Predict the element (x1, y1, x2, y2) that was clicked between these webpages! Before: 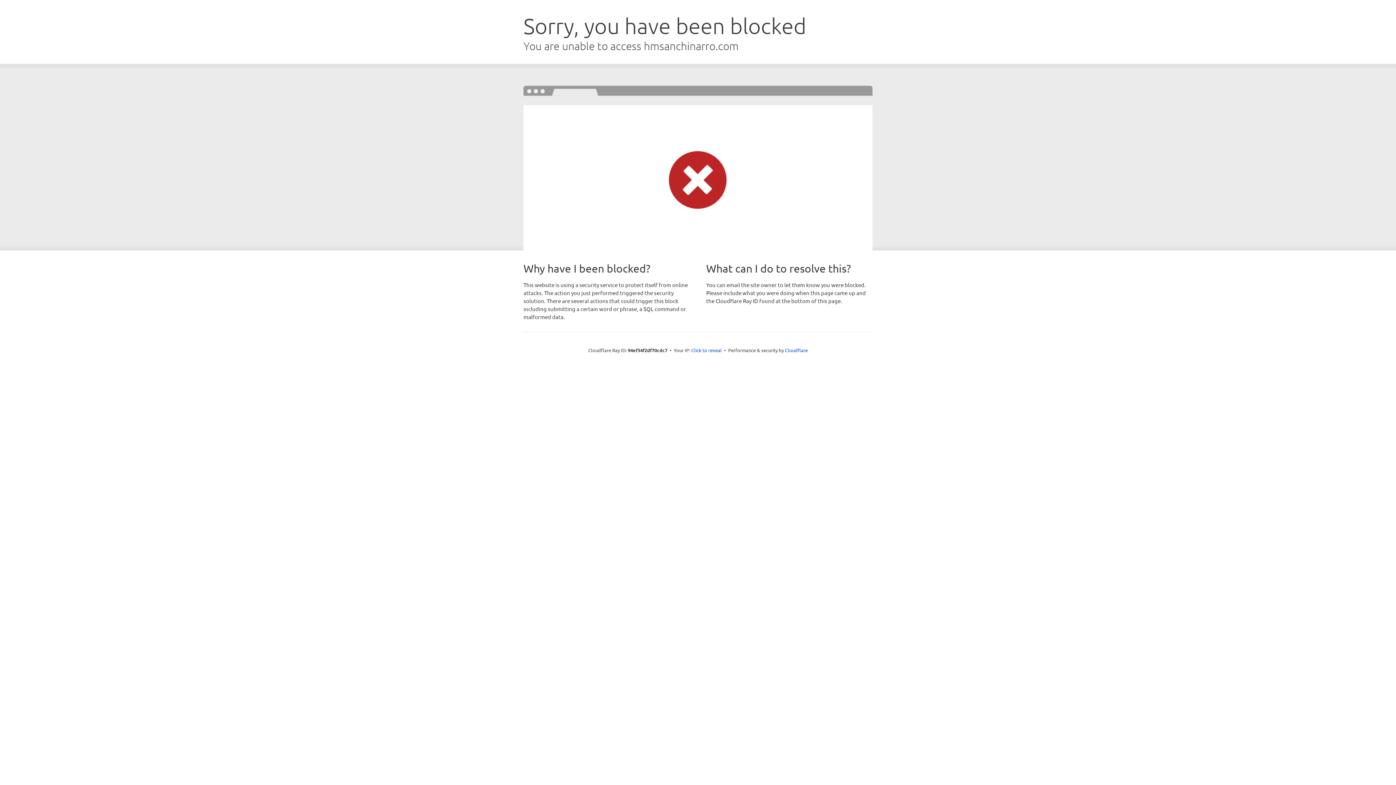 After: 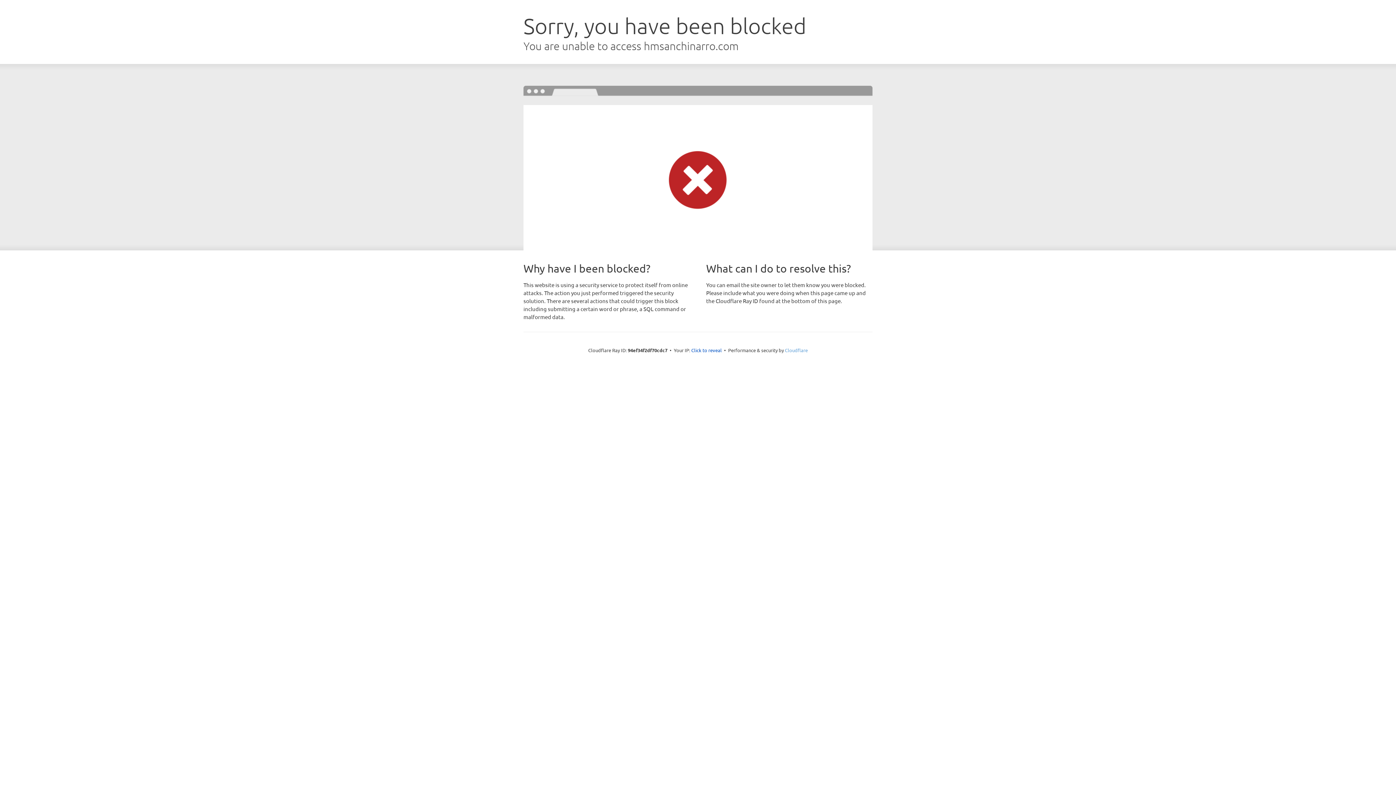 Action: label: Cloudflare bbox: (785, 347, 808, 353)